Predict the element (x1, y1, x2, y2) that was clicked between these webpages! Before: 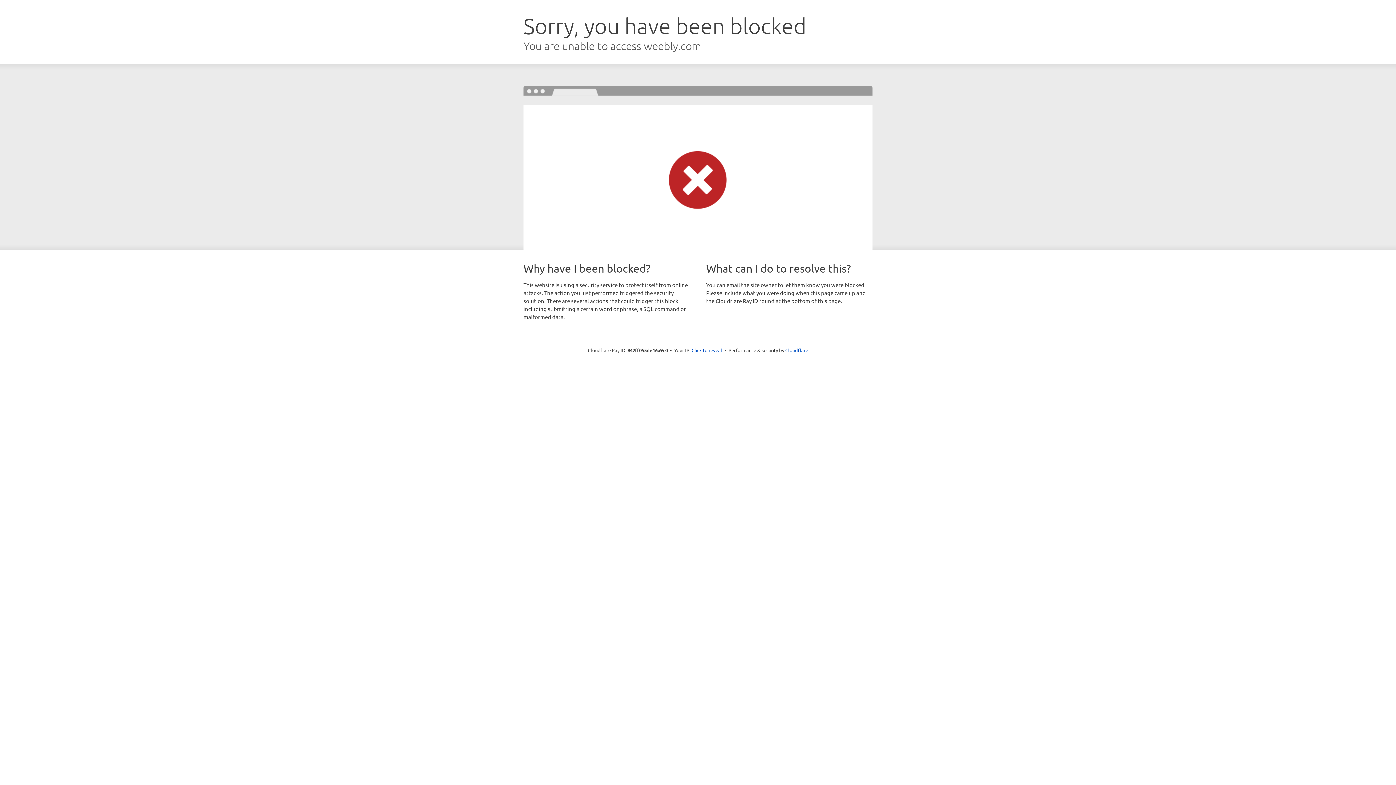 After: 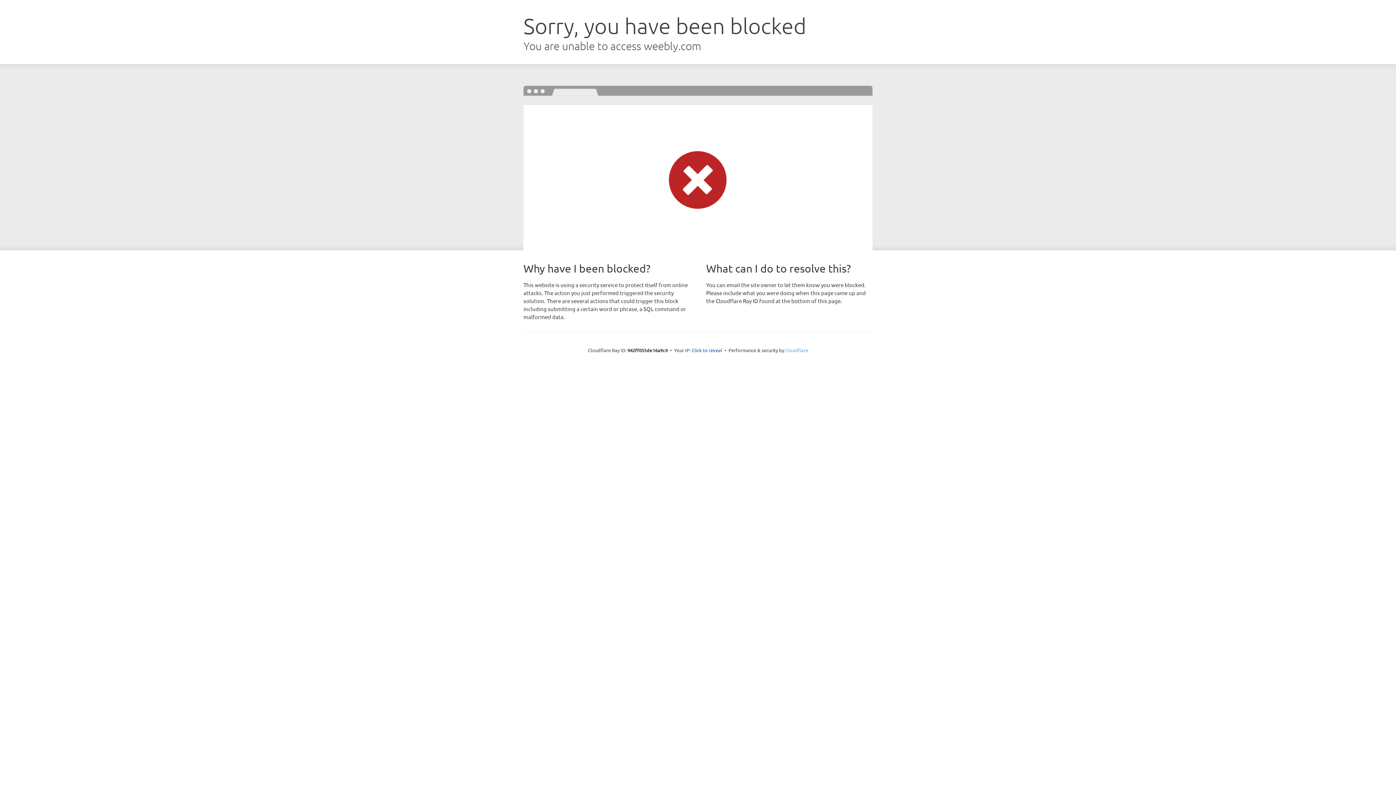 Action: label: Cloudflare bbox: (785, 347, 808, 353)